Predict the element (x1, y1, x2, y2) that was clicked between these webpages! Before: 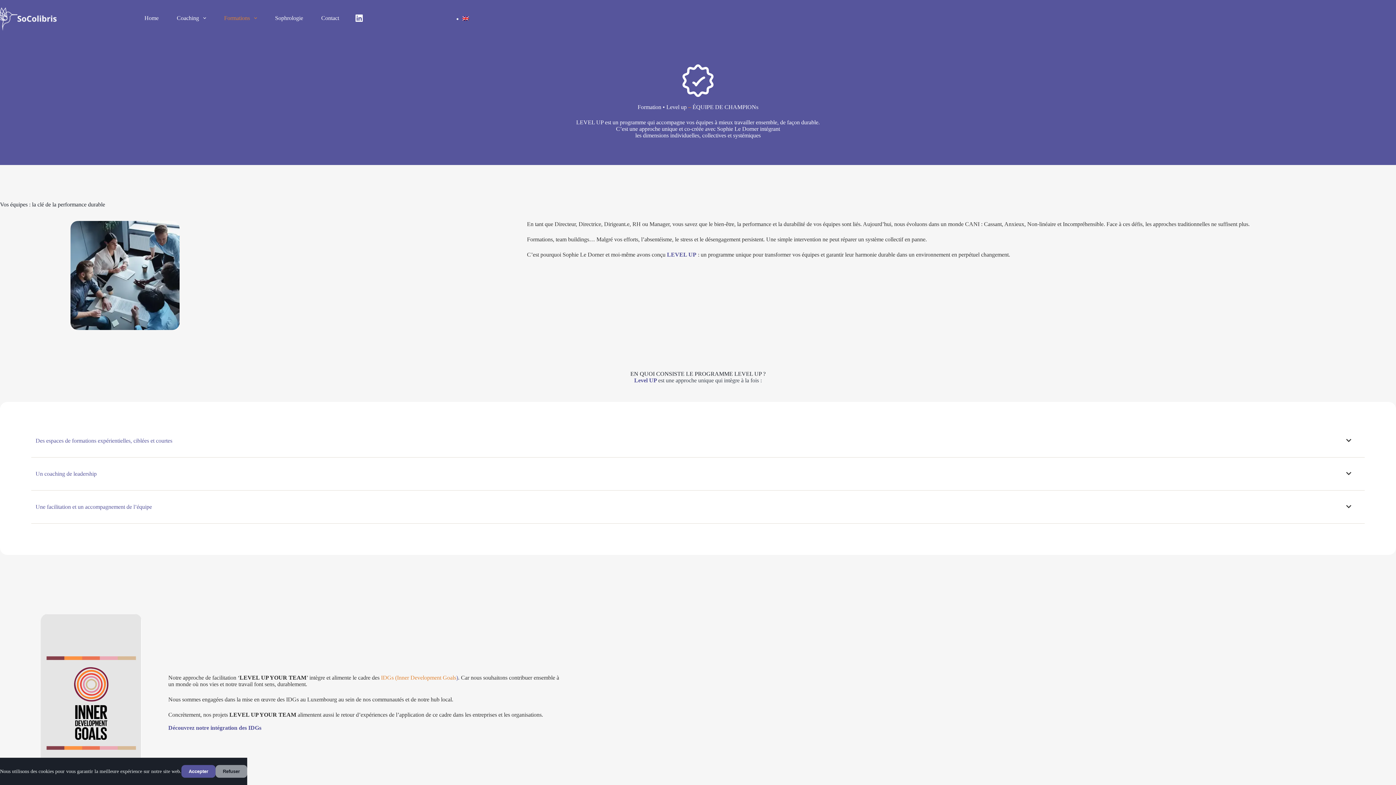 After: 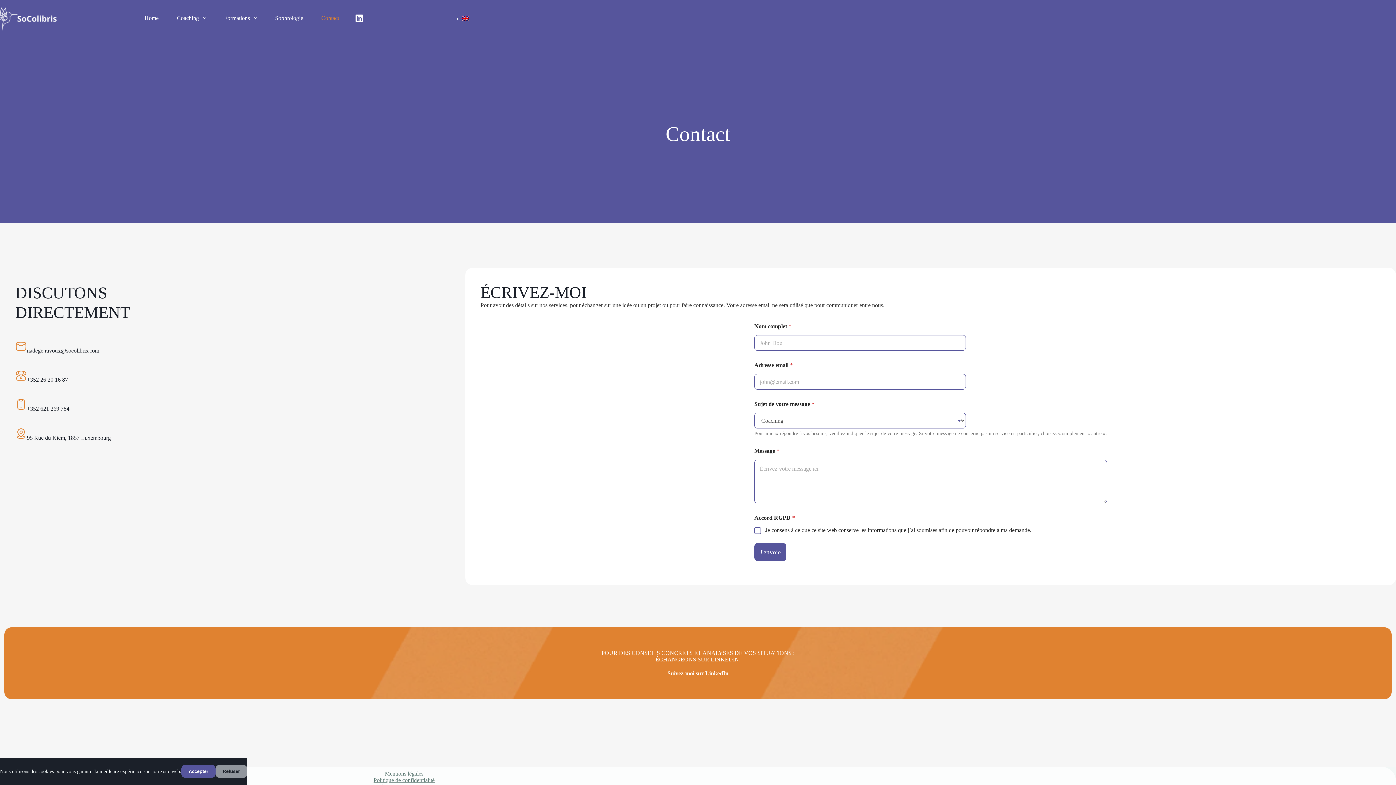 Action: label: Contact bbox: (312, 0, 348, 36)